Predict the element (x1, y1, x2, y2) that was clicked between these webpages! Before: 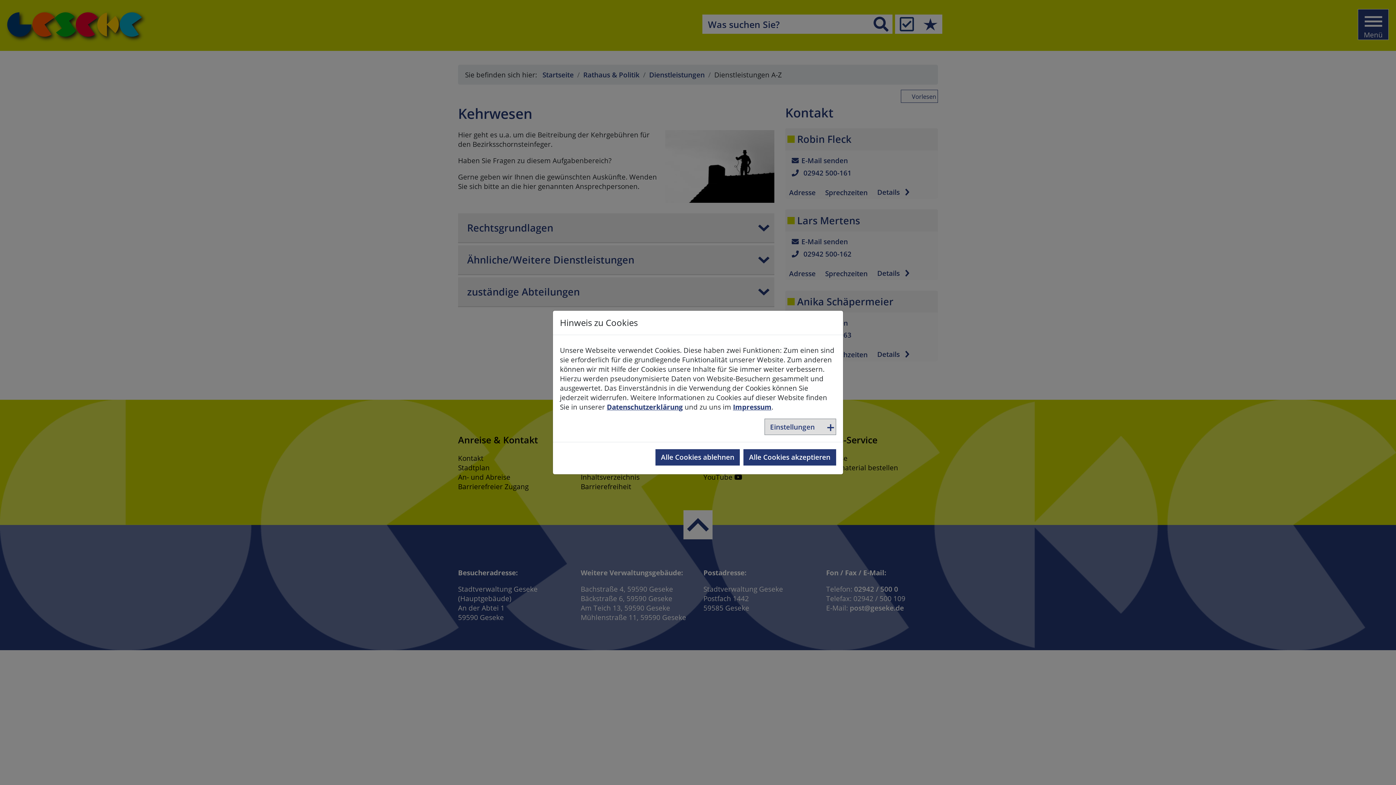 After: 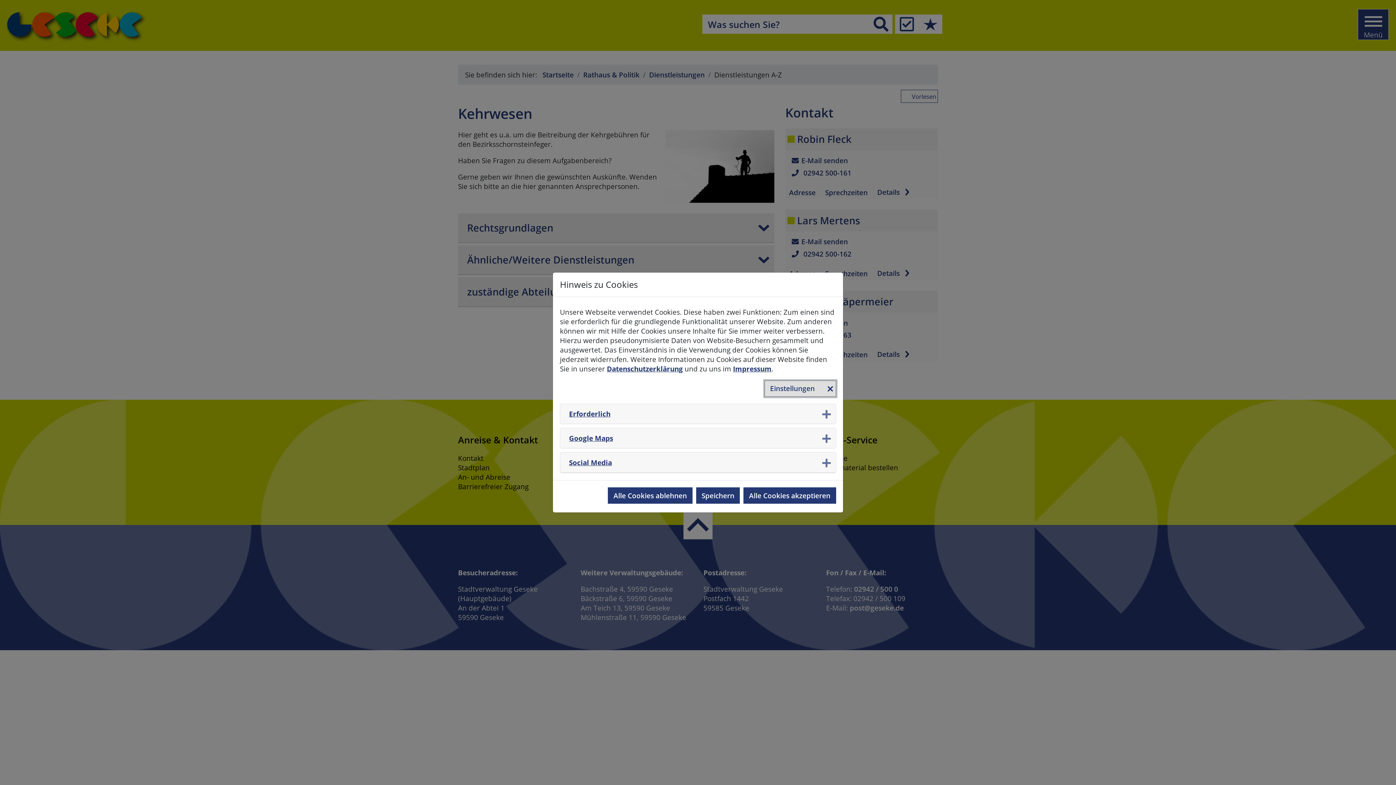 Action: label: Einstellungen bbox: (764, 419, 836, 435)